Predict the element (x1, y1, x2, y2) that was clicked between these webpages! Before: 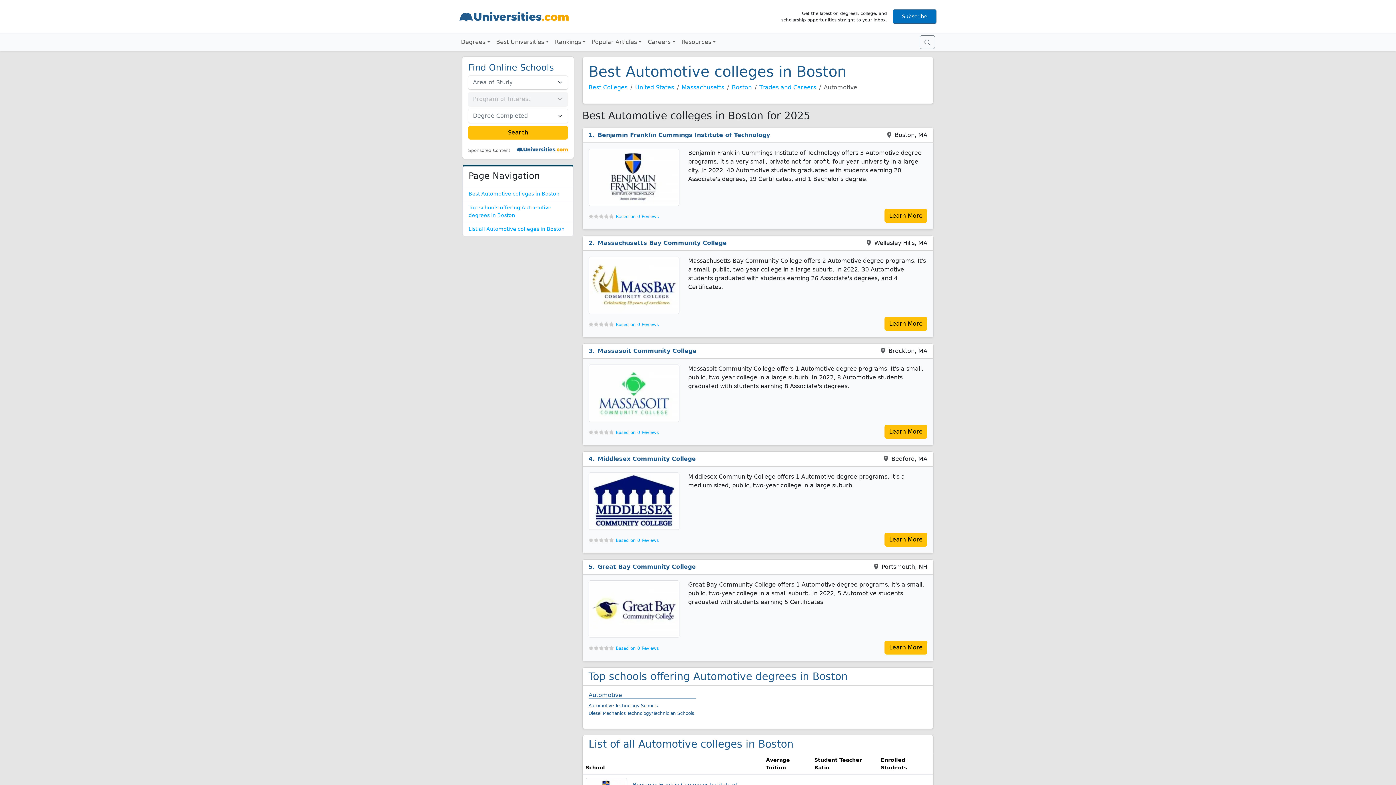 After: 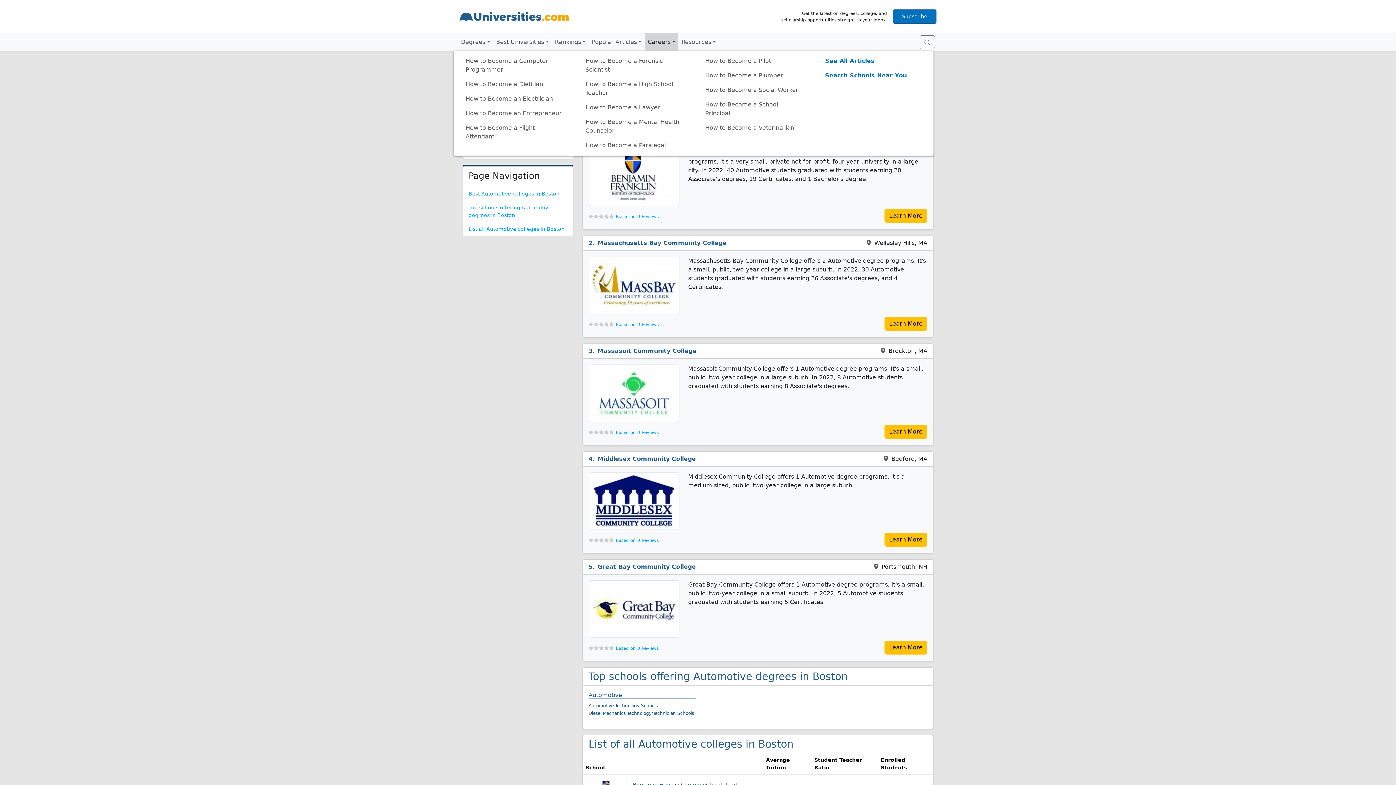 Action: bbox: (644, 33, 678, 50) label: Careers